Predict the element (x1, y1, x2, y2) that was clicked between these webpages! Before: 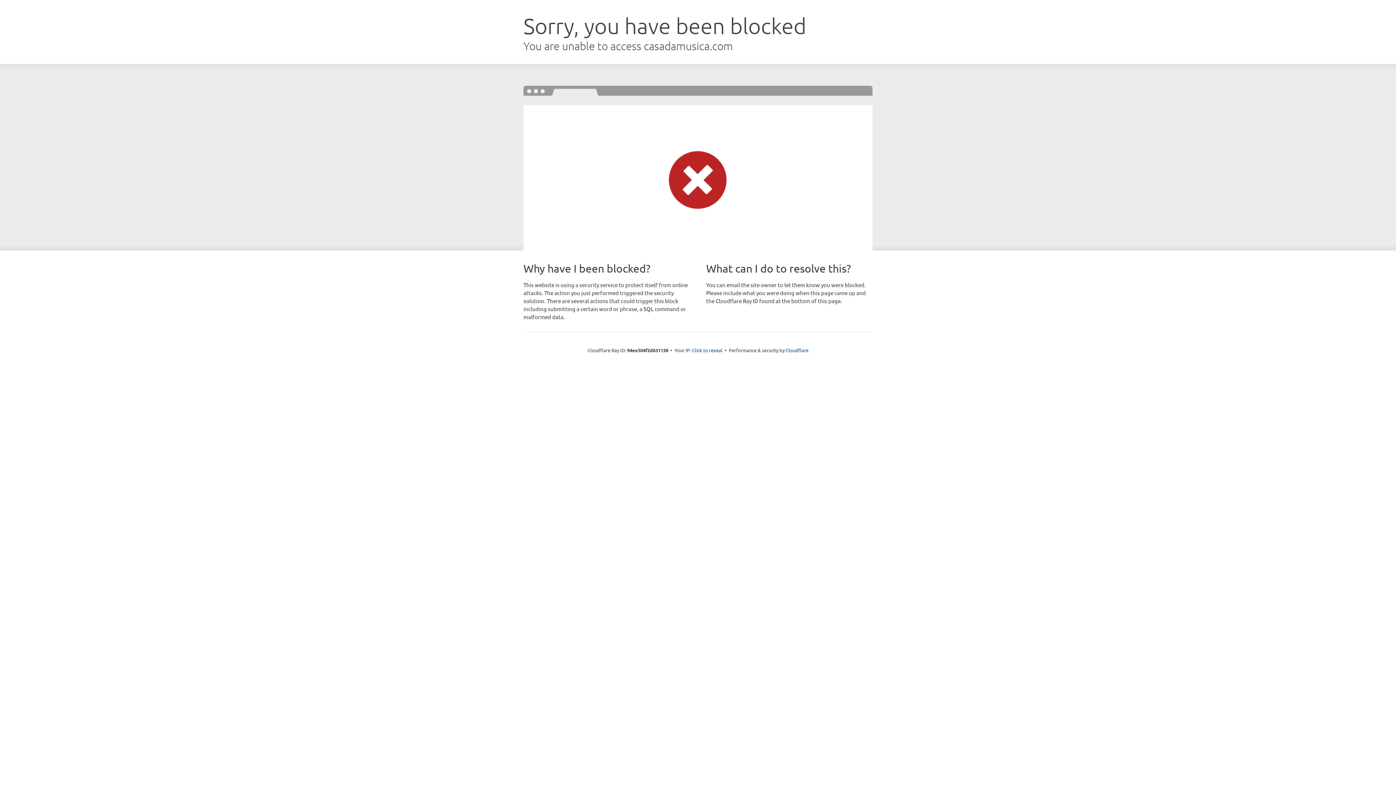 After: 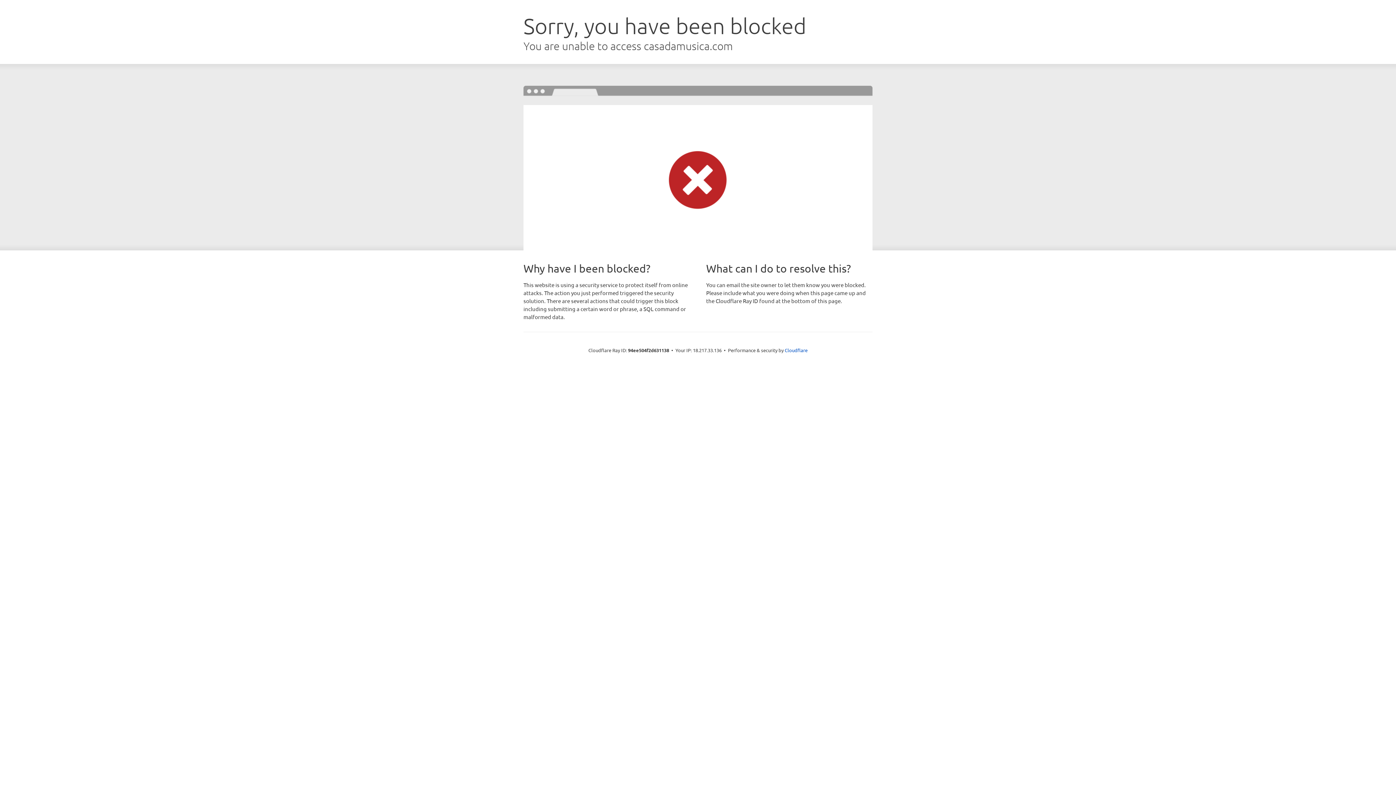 Action: bbox: (692, 346, 722, 353) label: Click to reveal